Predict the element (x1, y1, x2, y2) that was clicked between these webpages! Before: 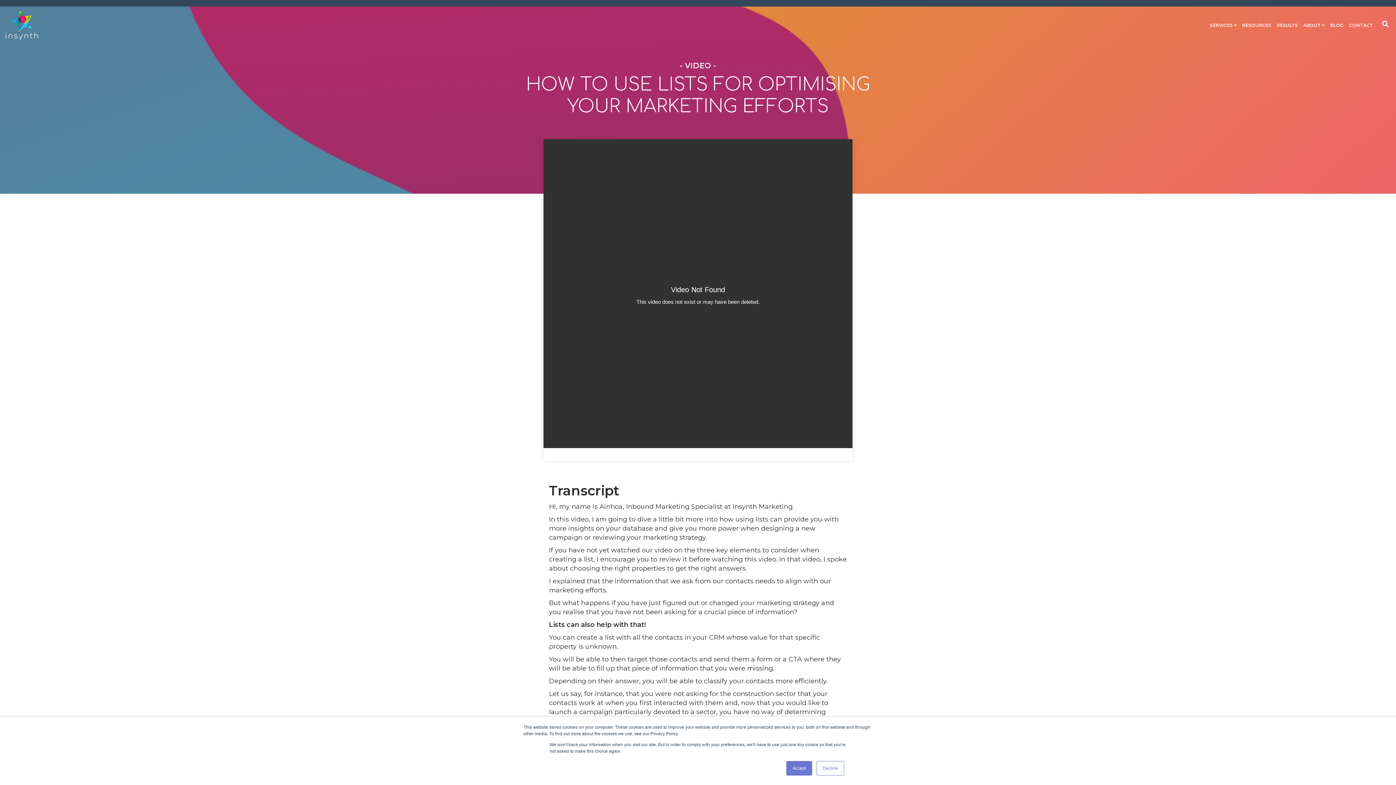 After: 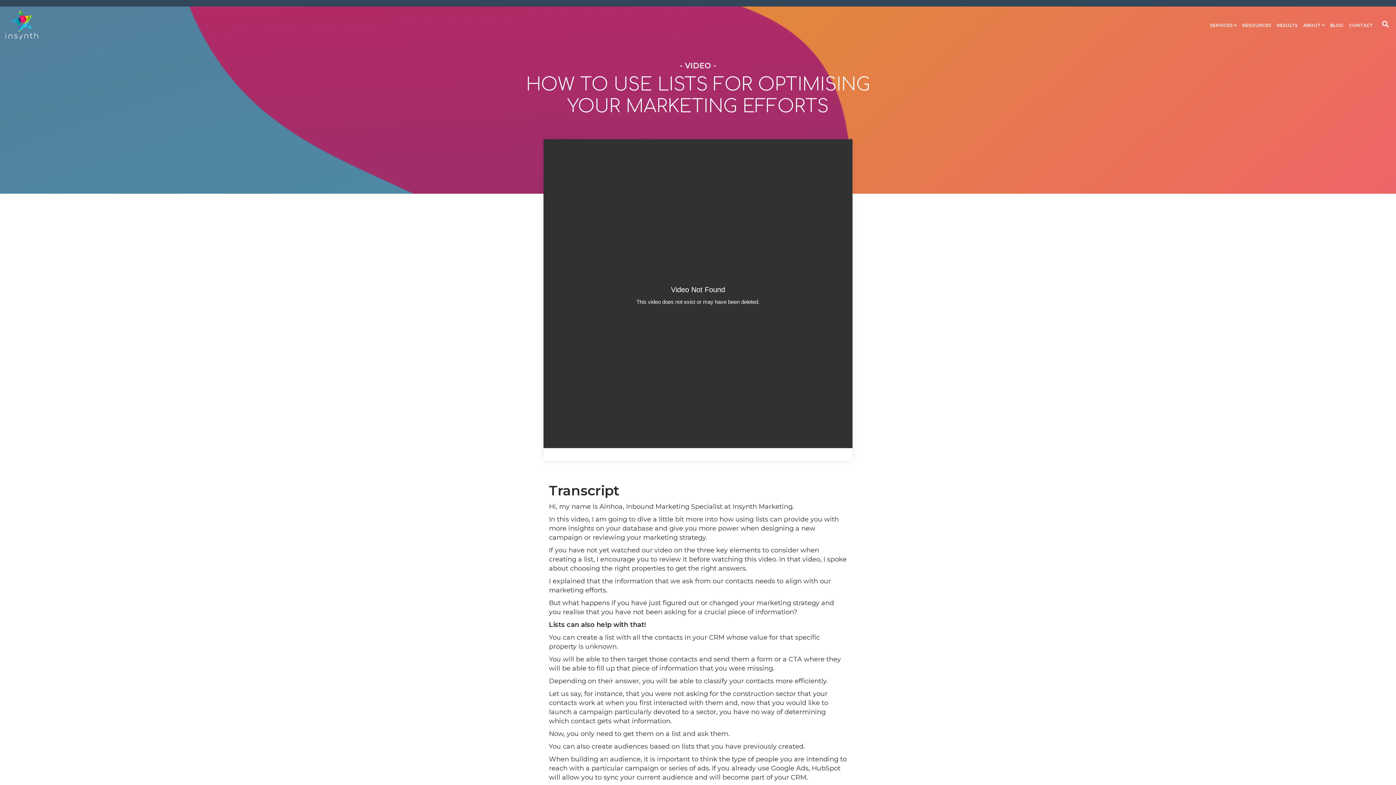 Action: bbox: (786, 761, 812, 776) label: Accept